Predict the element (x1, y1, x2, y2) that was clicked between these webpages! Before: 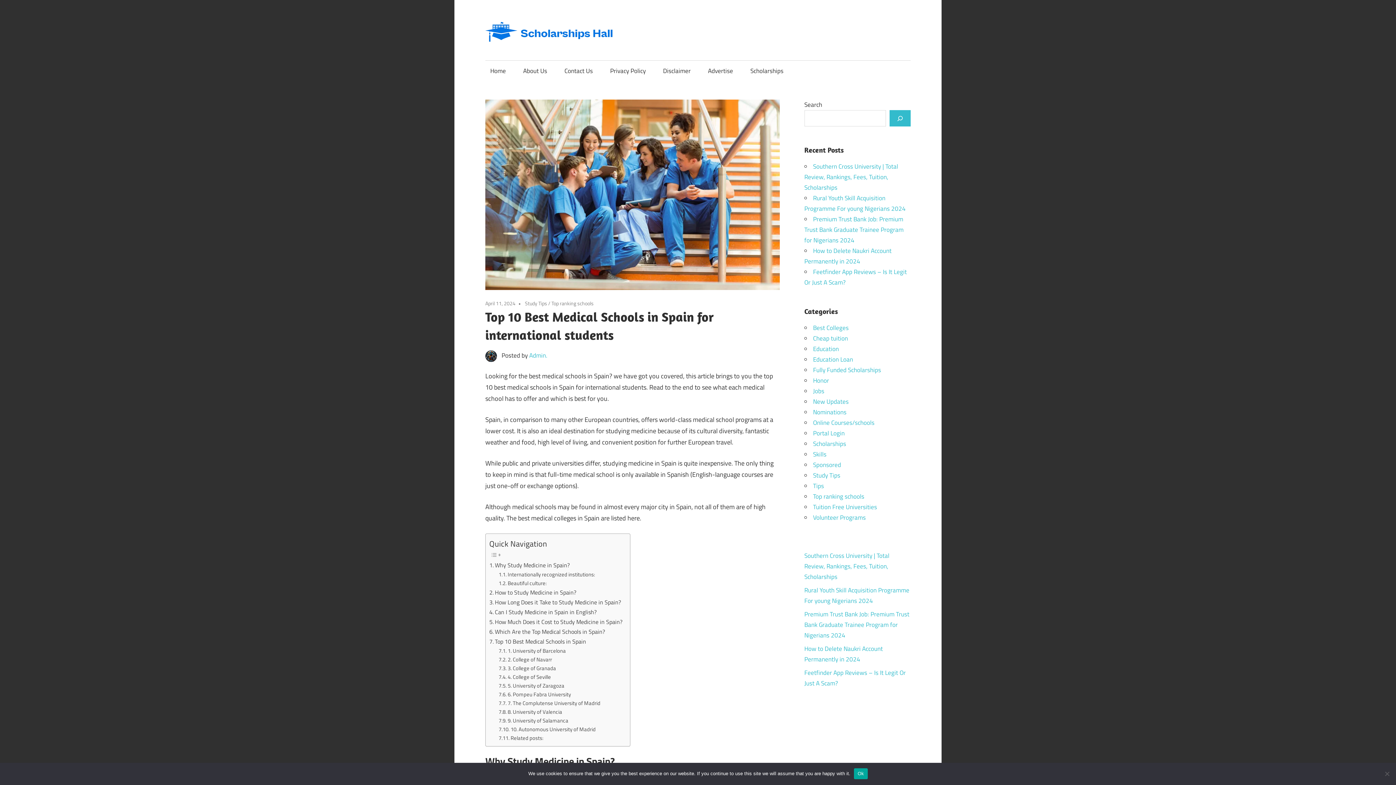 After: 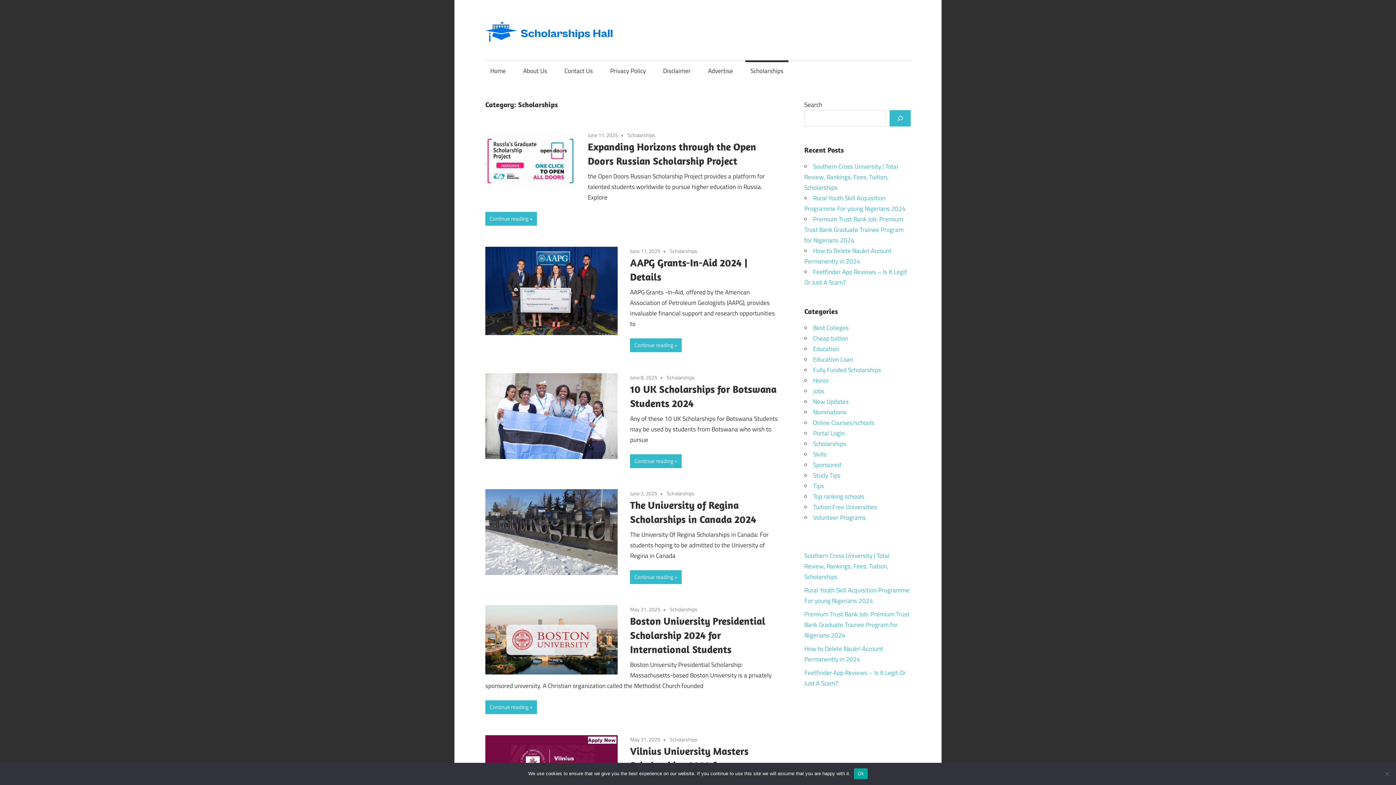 Action: label: Scholarships bbox: (745, 60, 788, 81)